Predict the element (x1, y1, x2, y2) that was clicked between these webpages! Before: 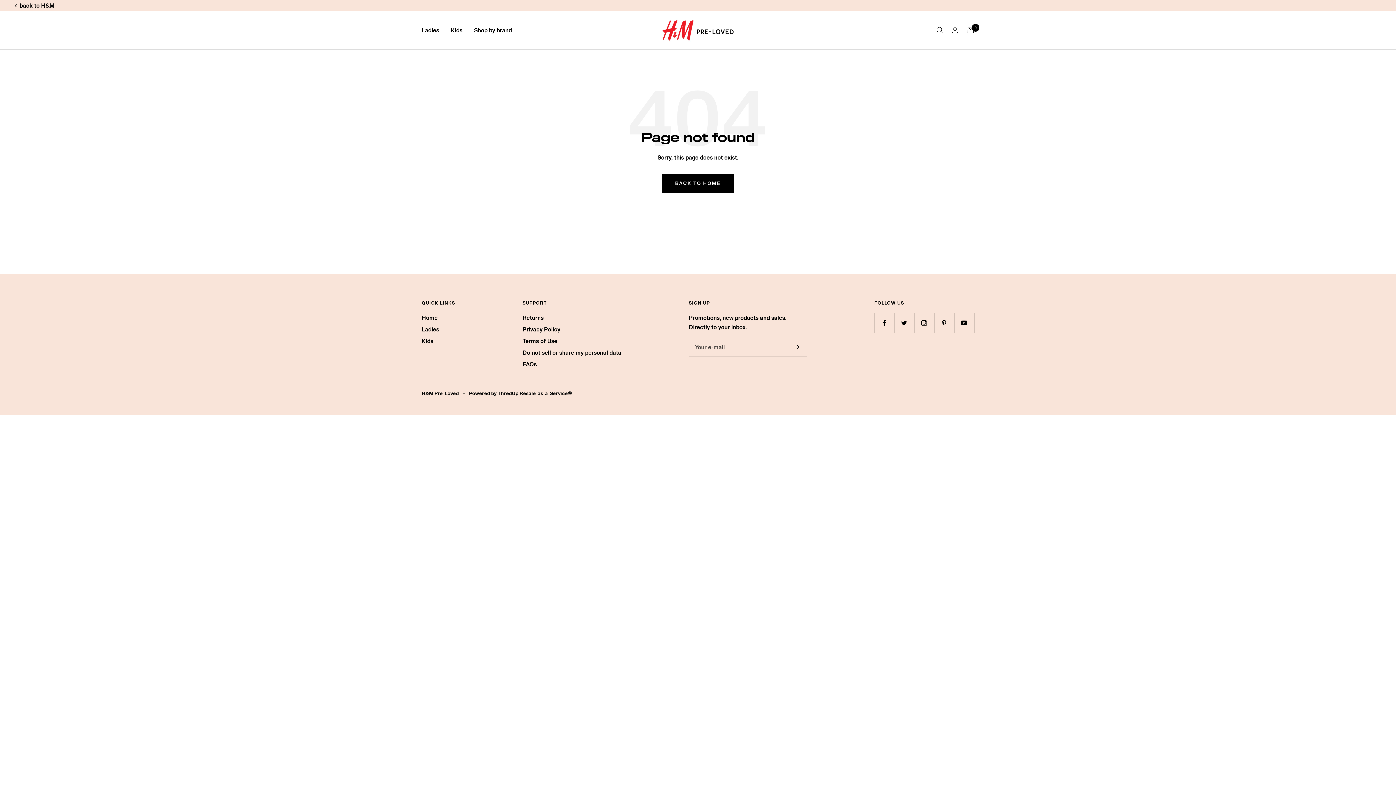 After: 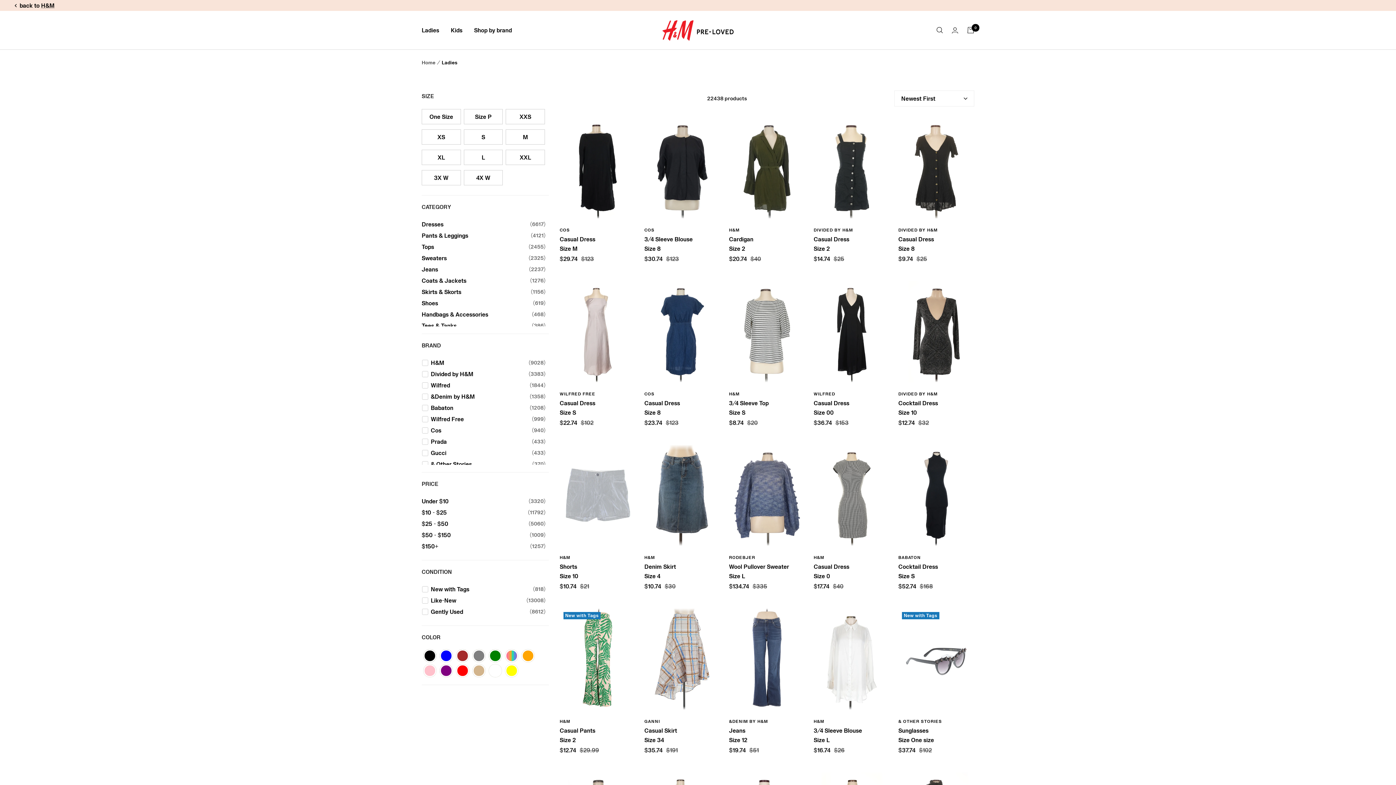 Action: bbox: (421, 324, 439, 334) label: Ladies